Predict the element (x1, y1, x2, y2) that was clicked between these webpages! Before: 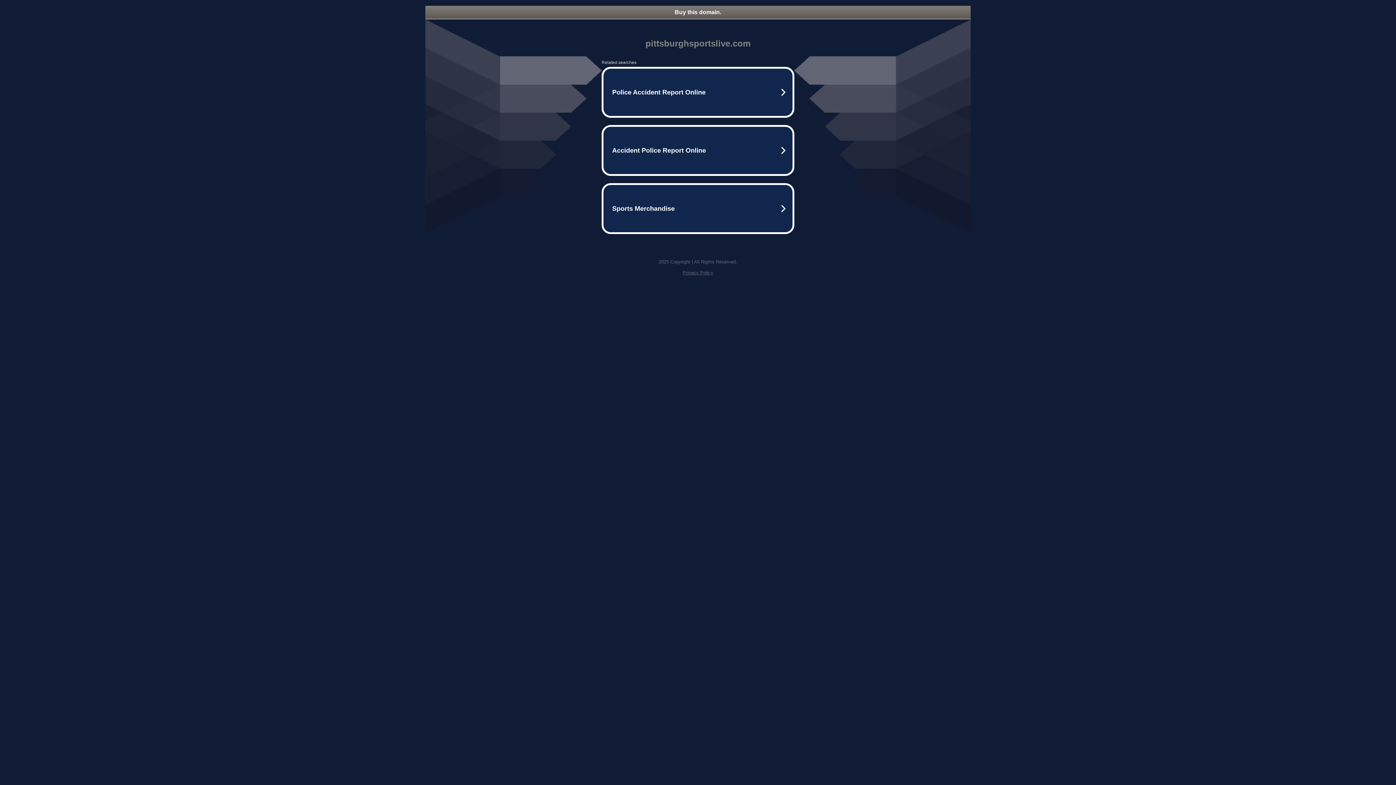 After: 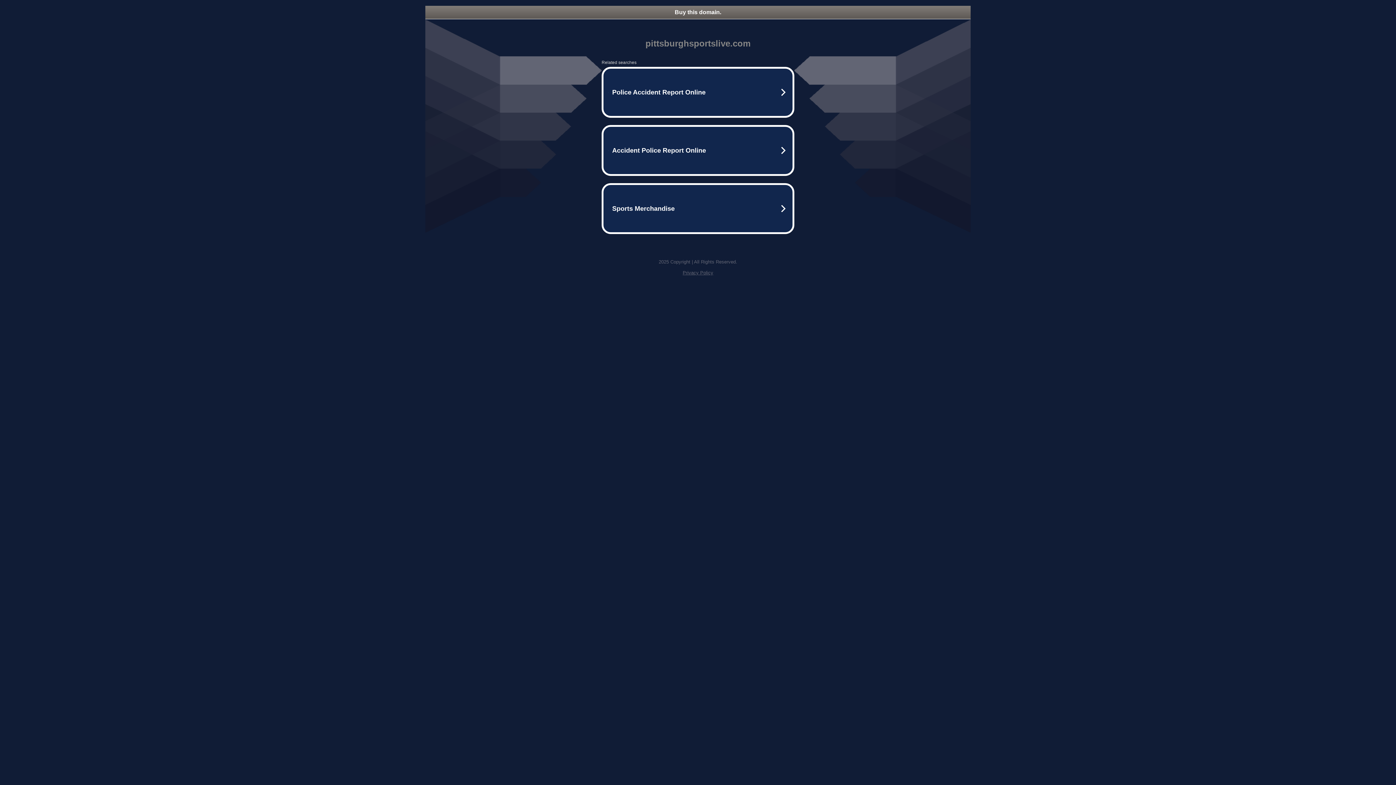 Action: label: Buy this domain. bbox: (425, 5, 970, 18)